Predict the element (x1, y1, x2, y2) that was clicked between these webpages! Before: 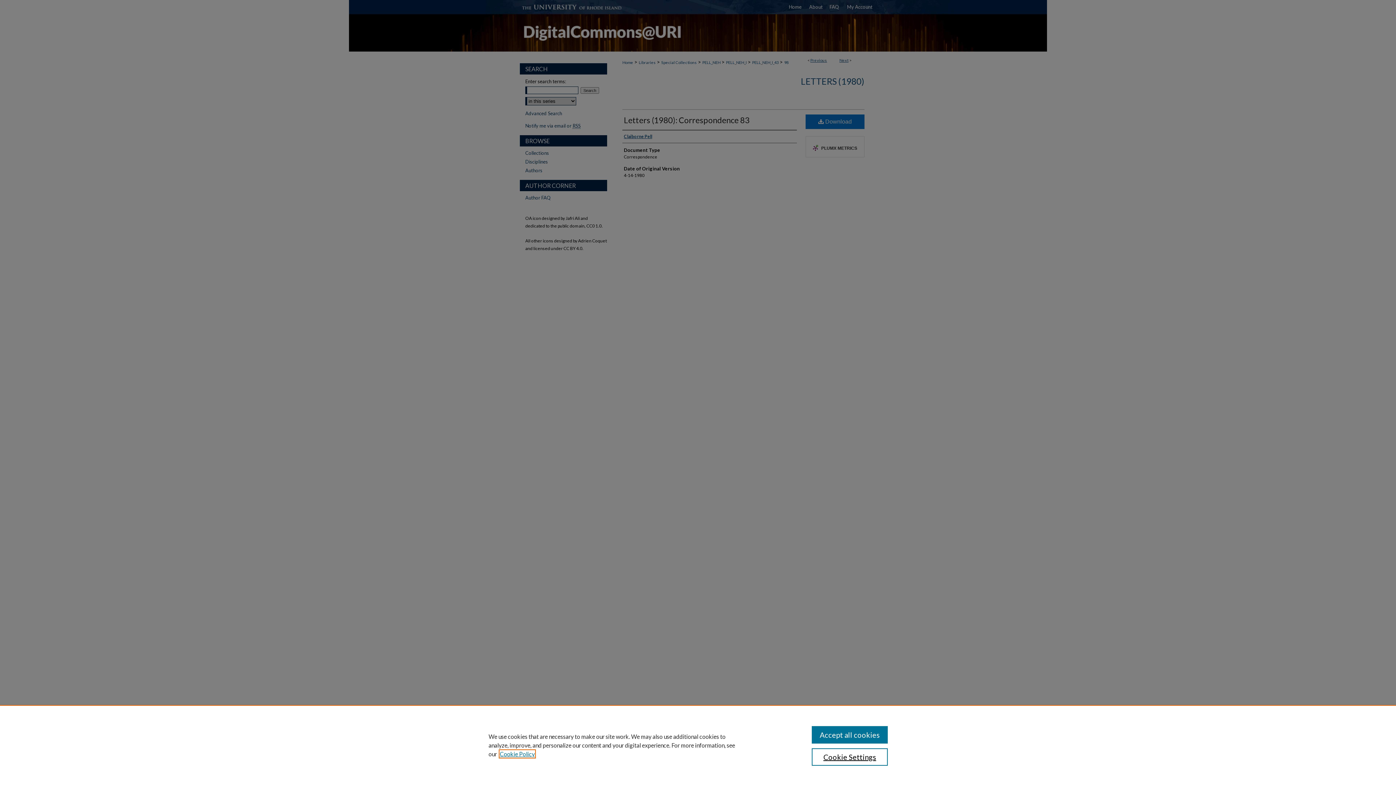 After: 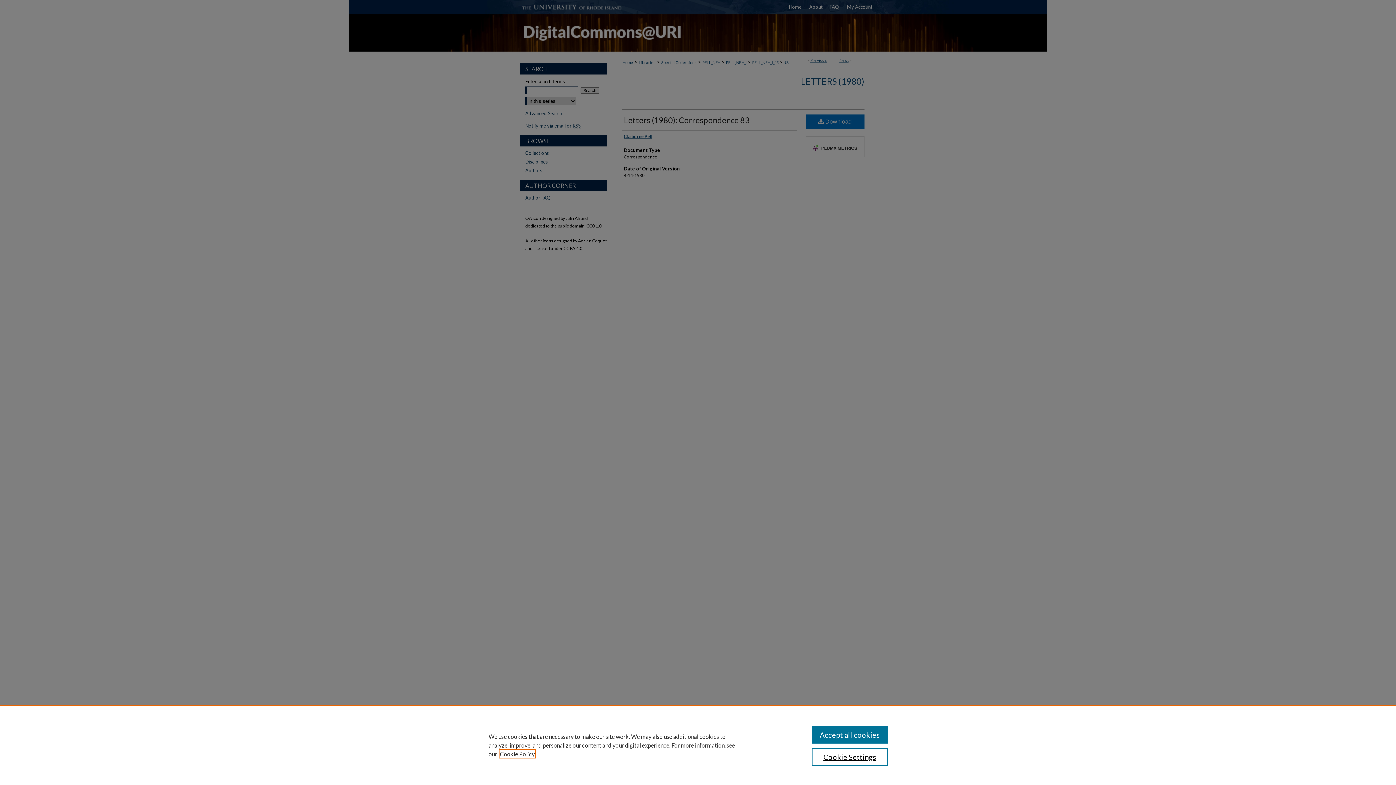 Action: label: , opens in a new tab bbox: (500, 750, 534, 757)